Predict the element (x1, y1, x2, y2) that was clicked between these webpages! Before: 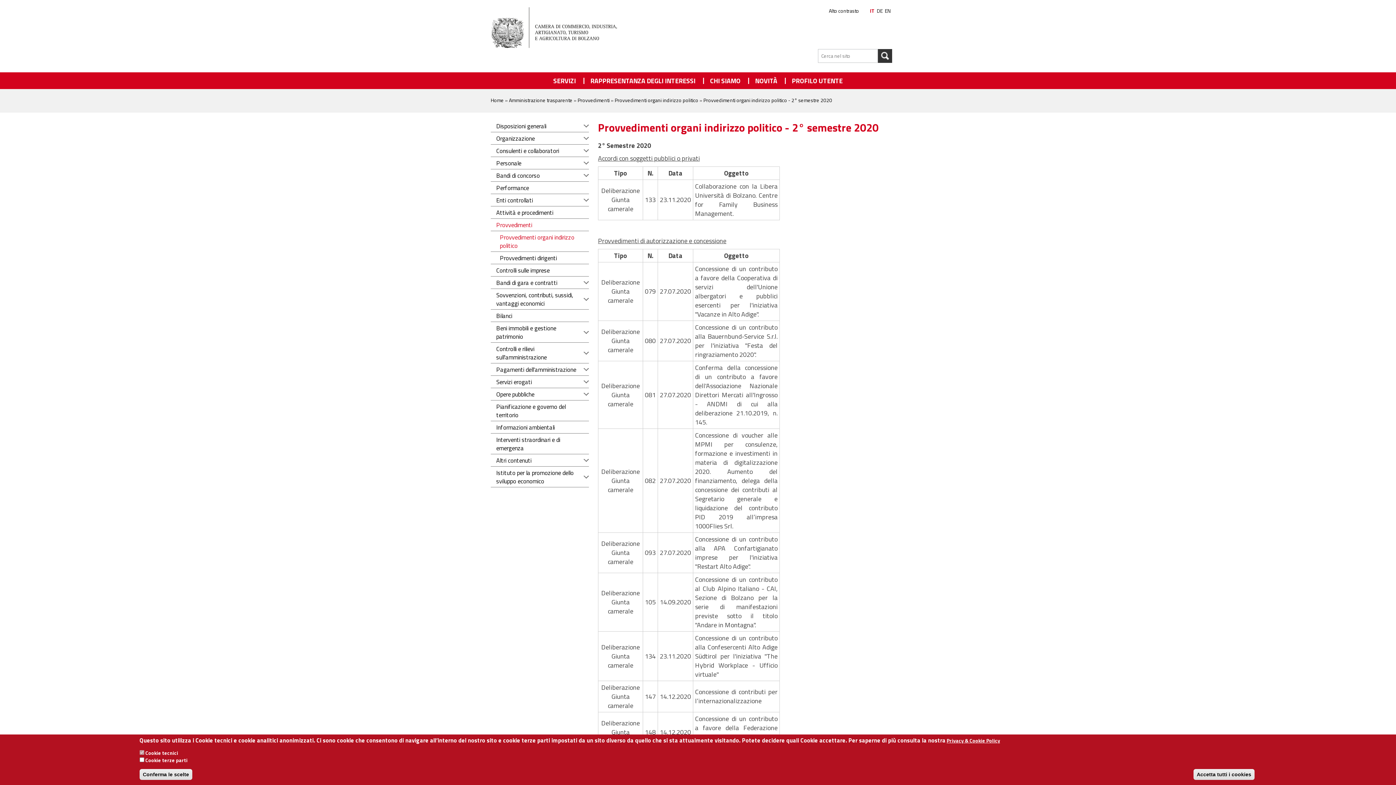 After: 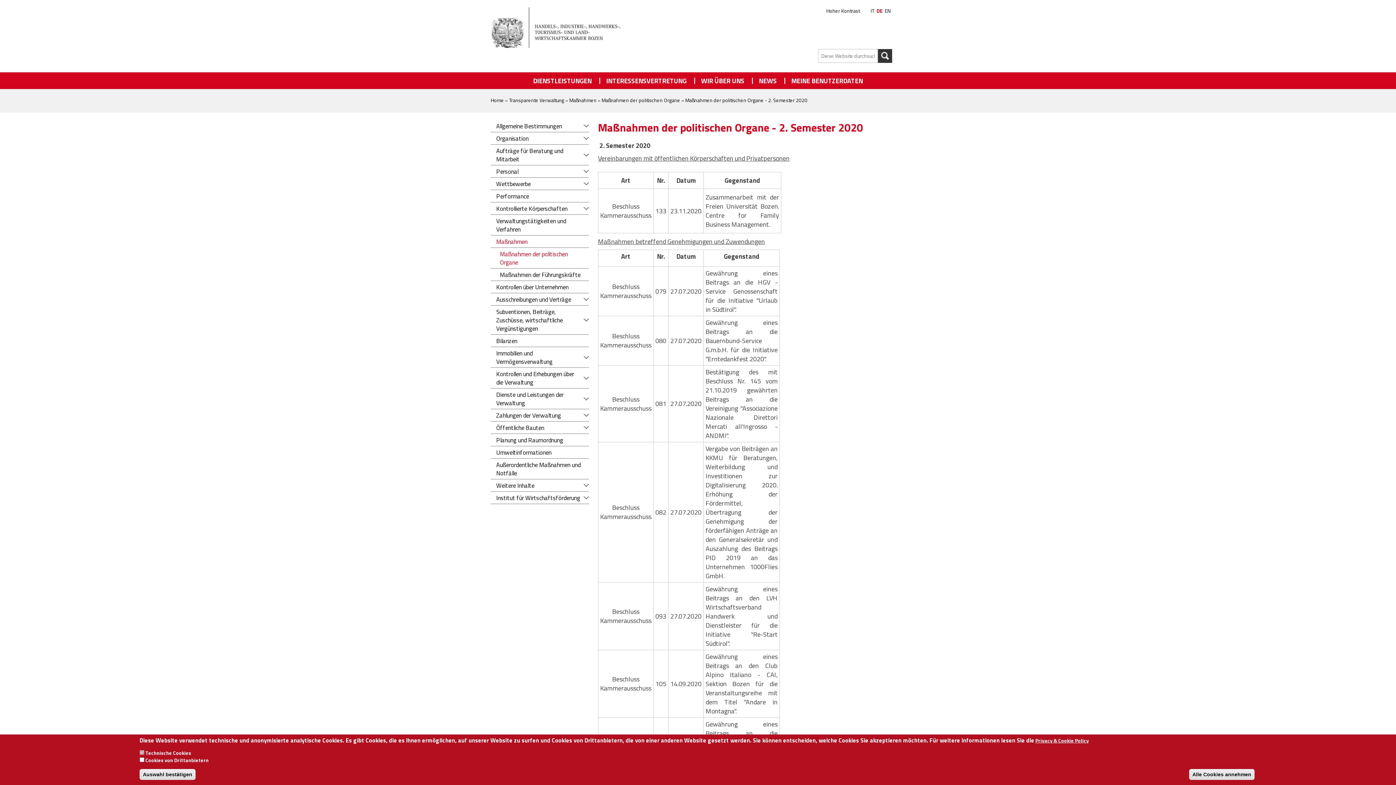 Action: label: DE bbox: (877, 6, 882, 14)